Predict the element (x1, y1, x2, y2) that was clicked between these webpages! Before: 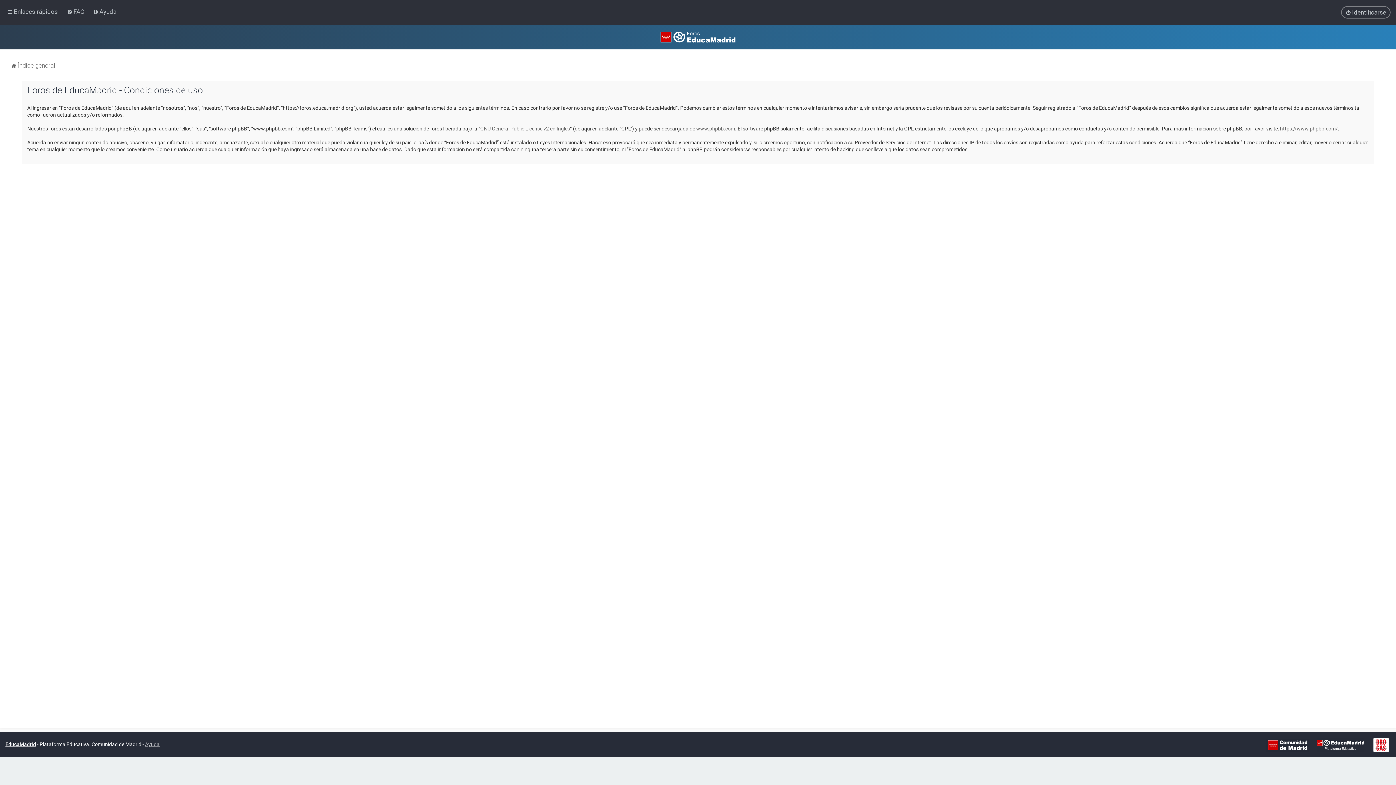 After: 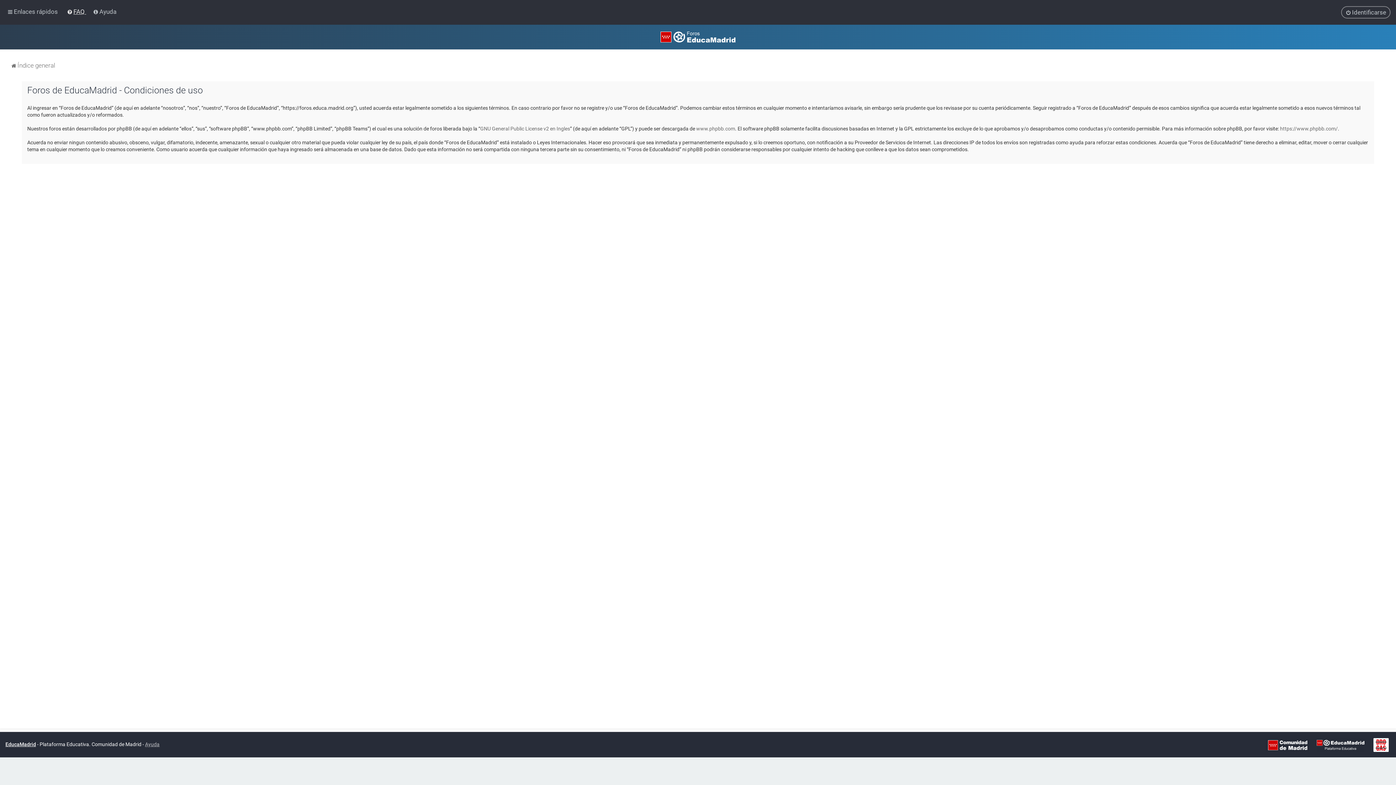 Action: label: FAQ  bbox: (65, 6, 88, 17)